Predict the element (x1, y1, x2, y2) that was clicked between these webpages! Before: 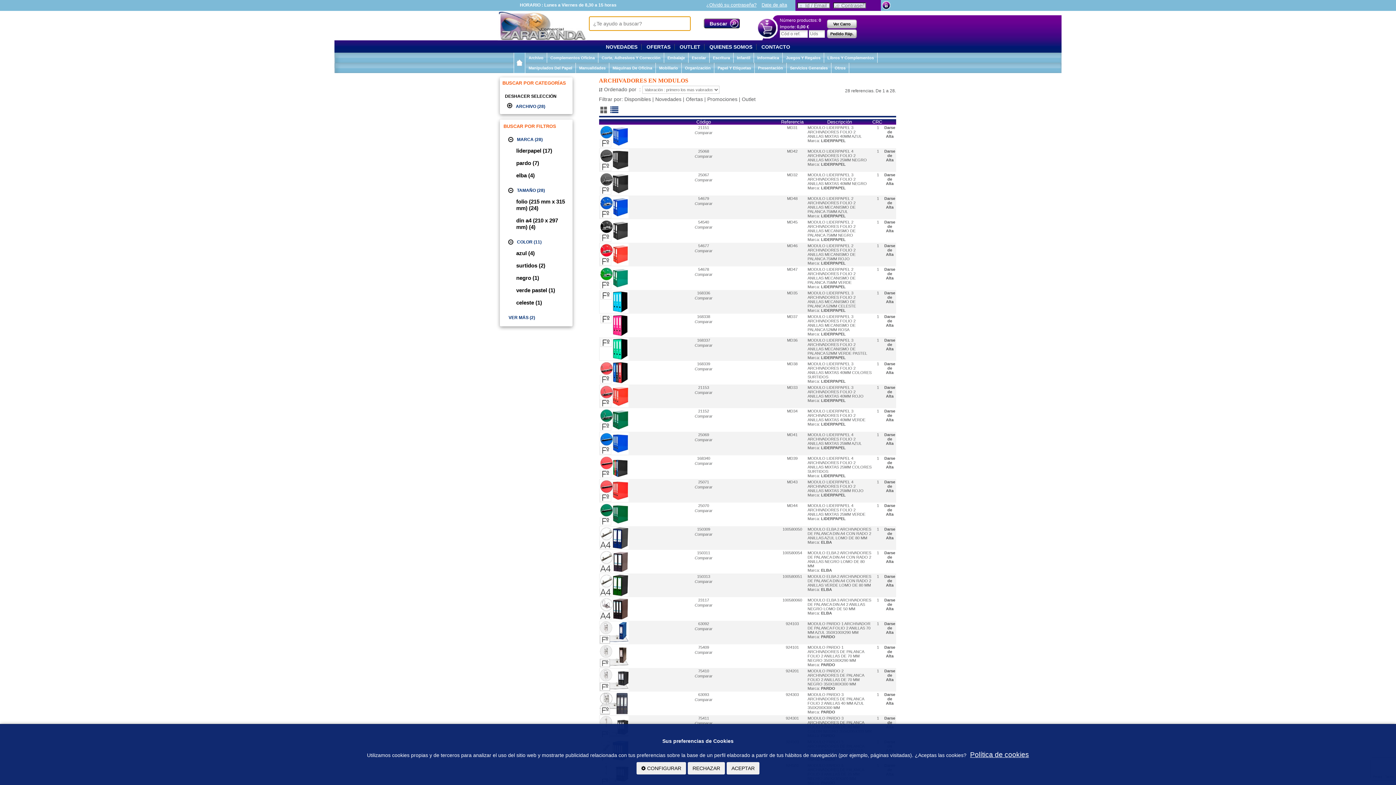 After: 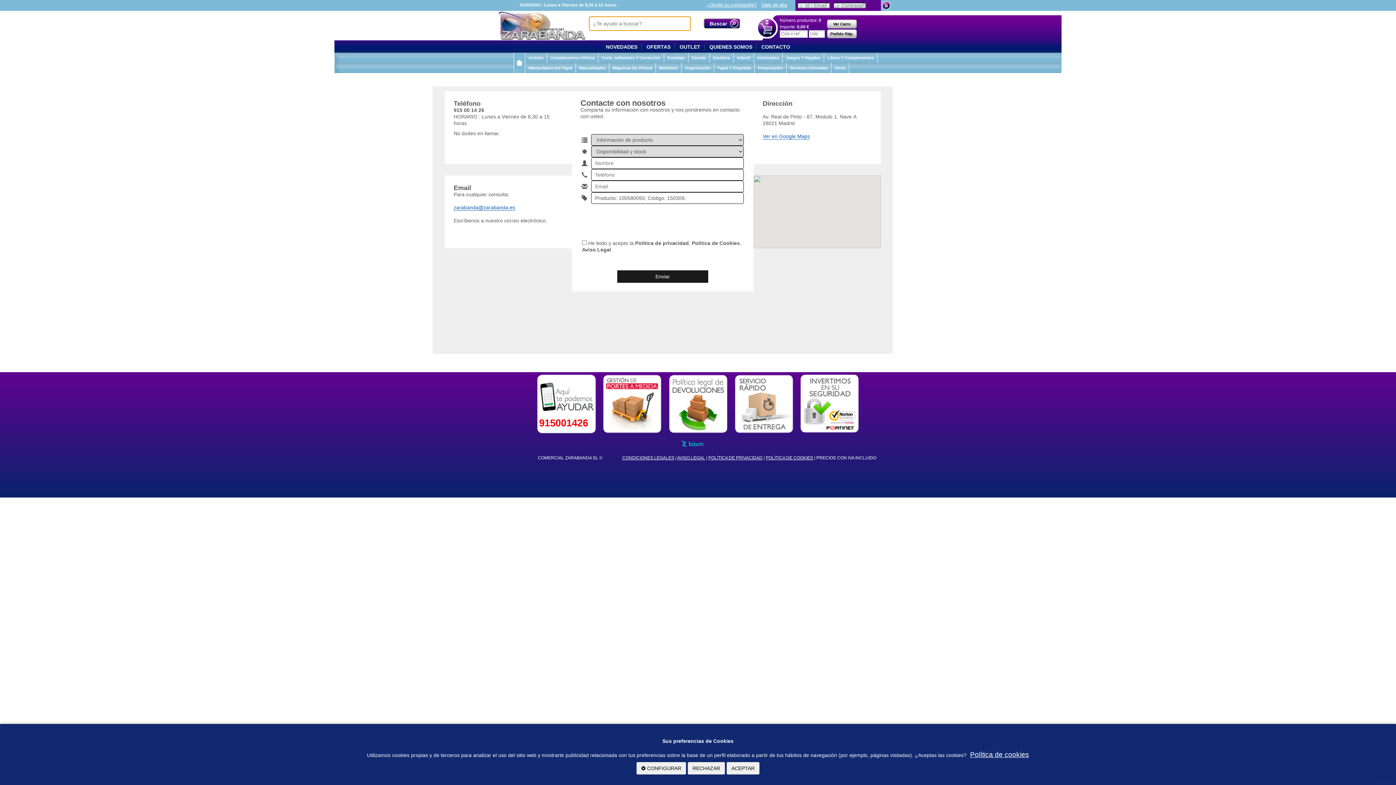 Action: bbox: (884, 527, 895, 540) label: Darse de Alta